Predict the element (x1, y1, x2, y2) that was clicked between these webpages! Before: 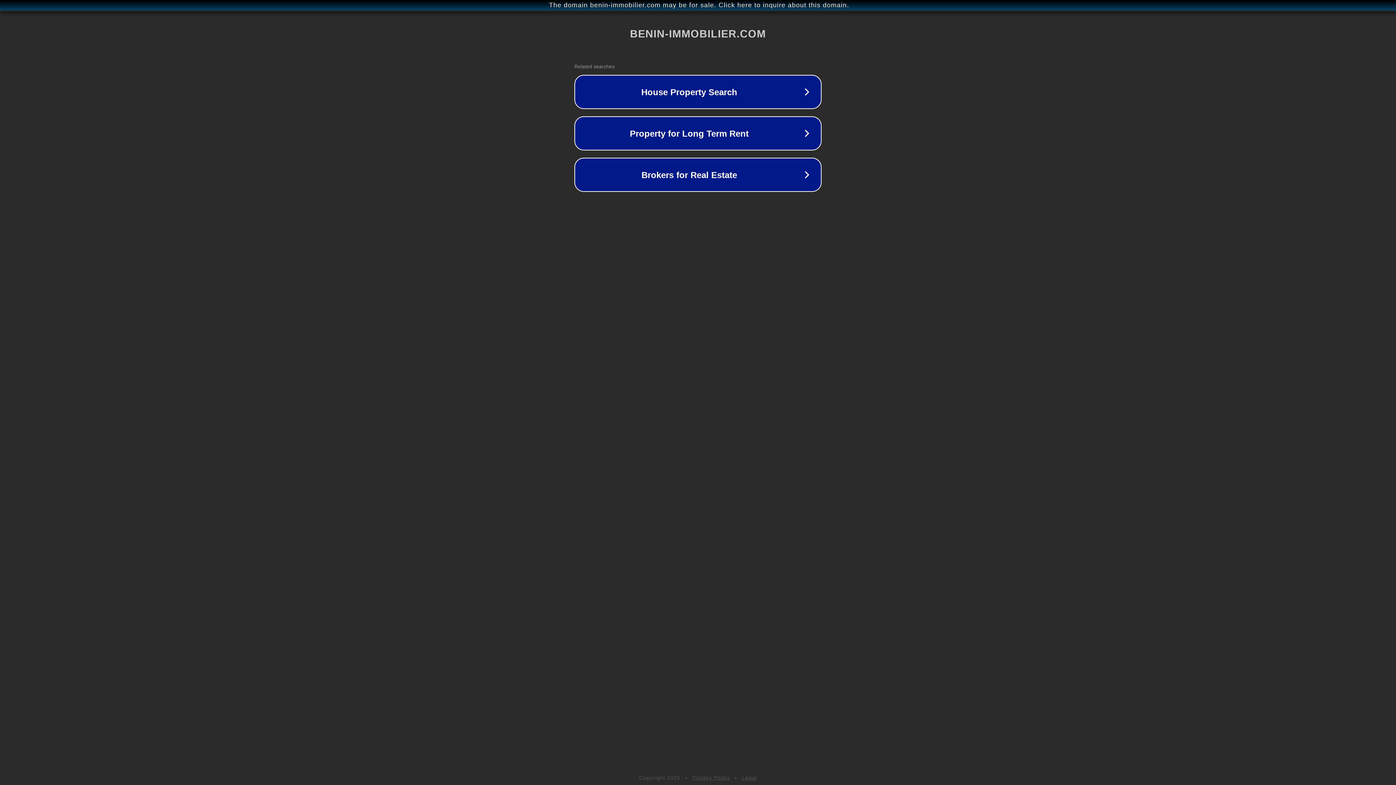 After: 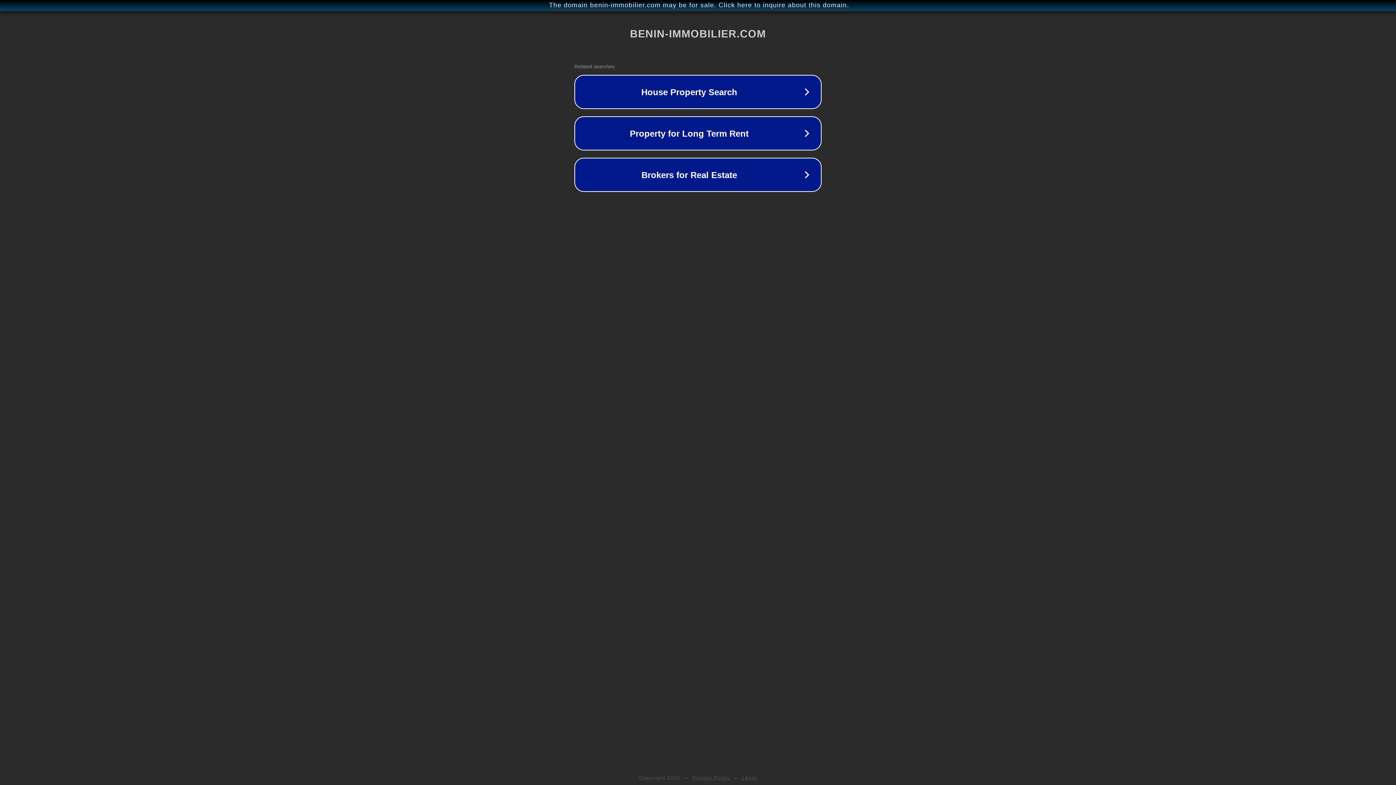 Action: label: Legal bbox: (742, 775, 757, 781)